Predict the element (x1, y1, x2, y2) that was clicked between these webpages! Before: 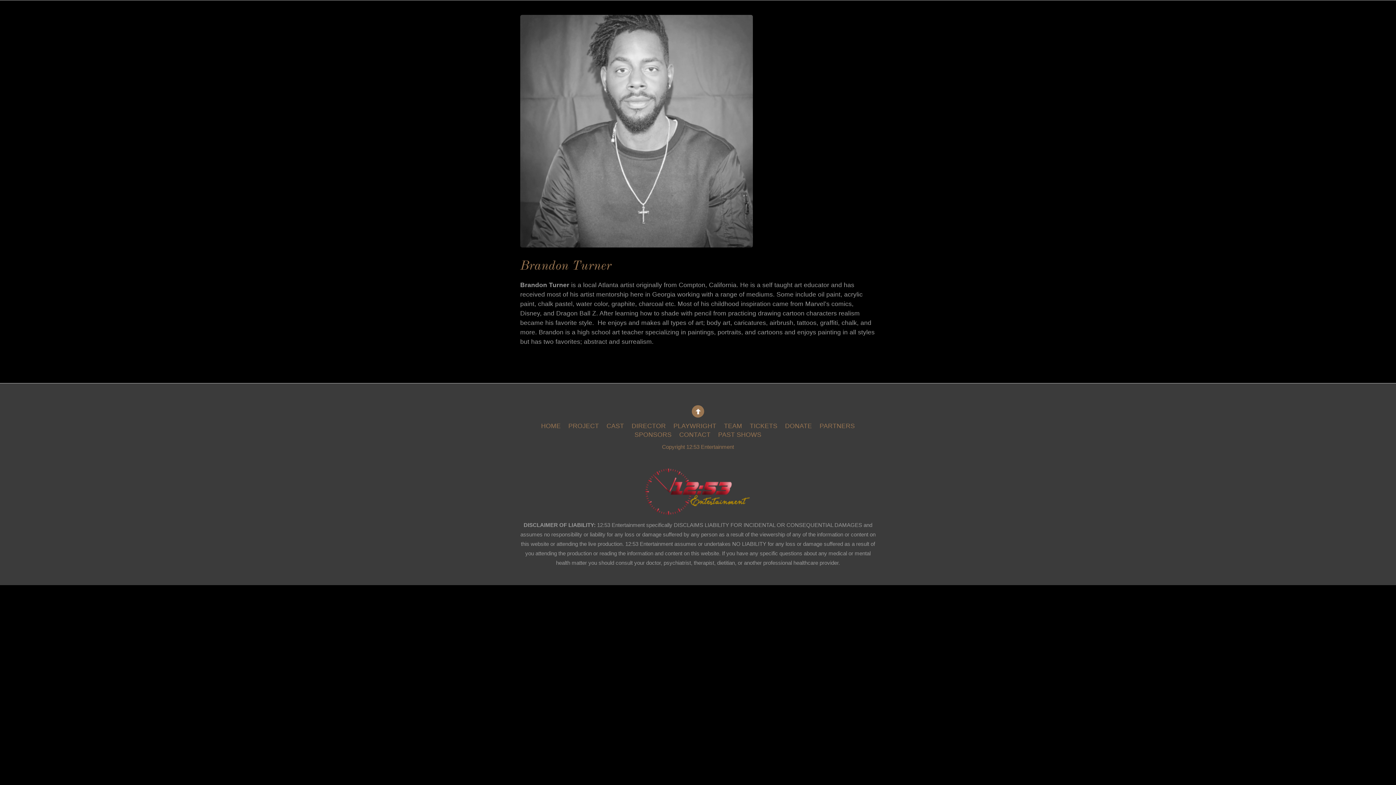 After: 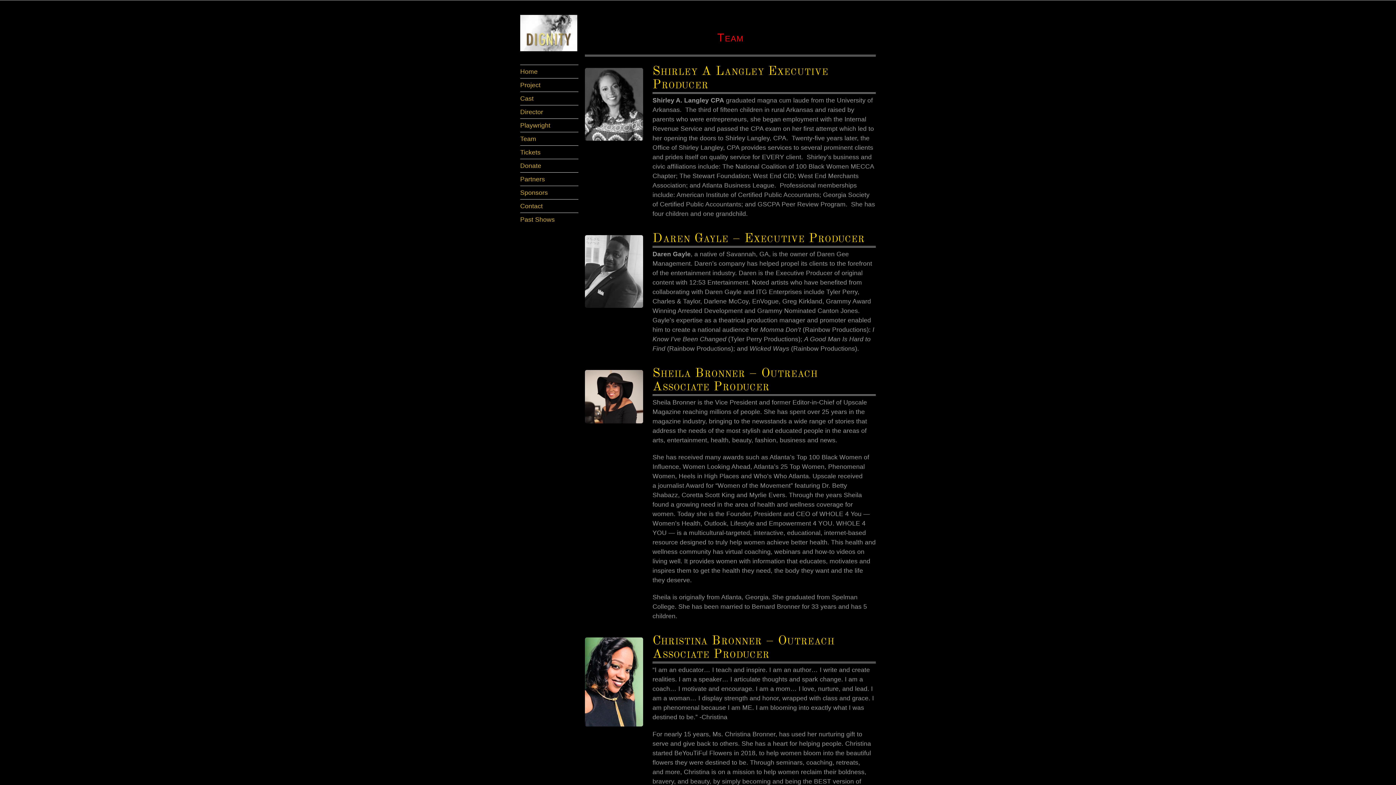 Action: label: TEAM bbox: (724, 422, 742, 429)